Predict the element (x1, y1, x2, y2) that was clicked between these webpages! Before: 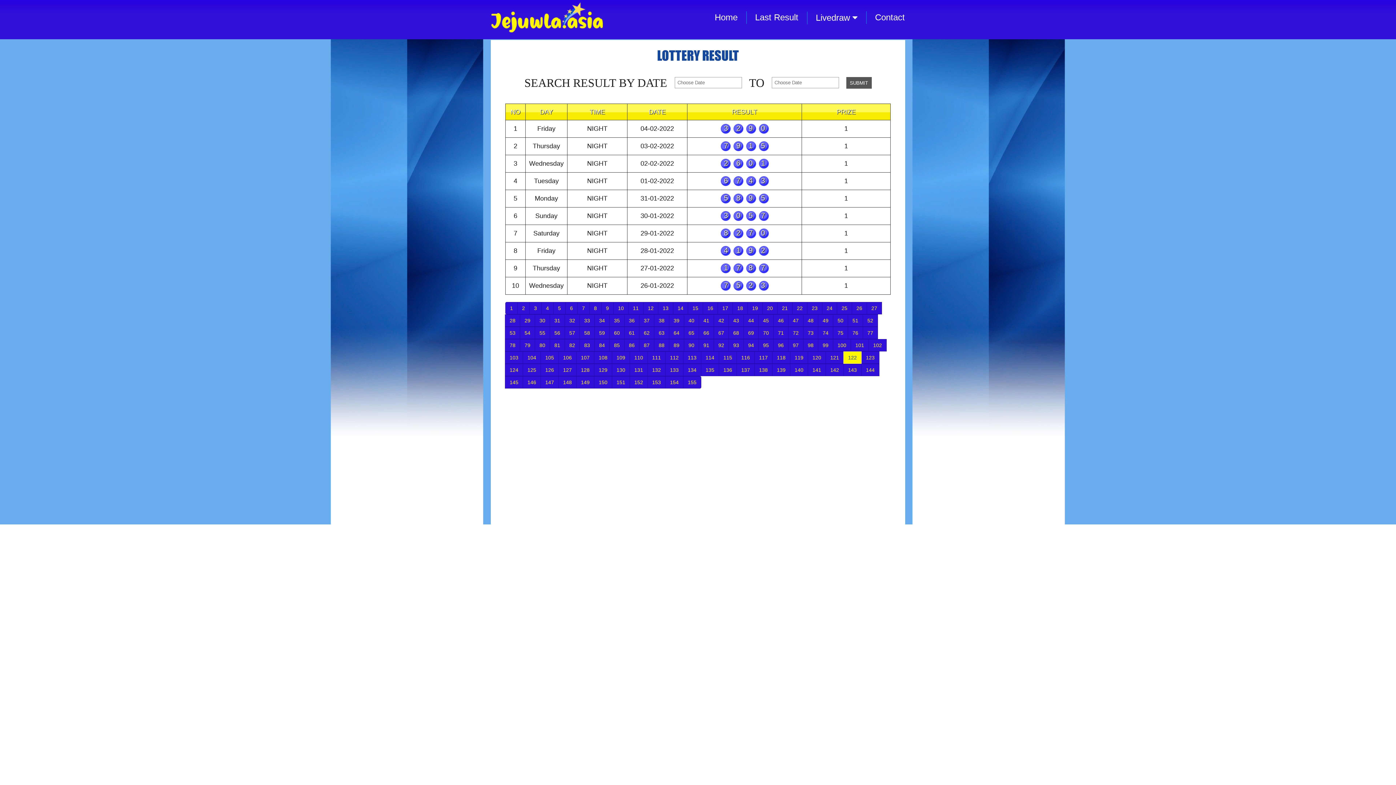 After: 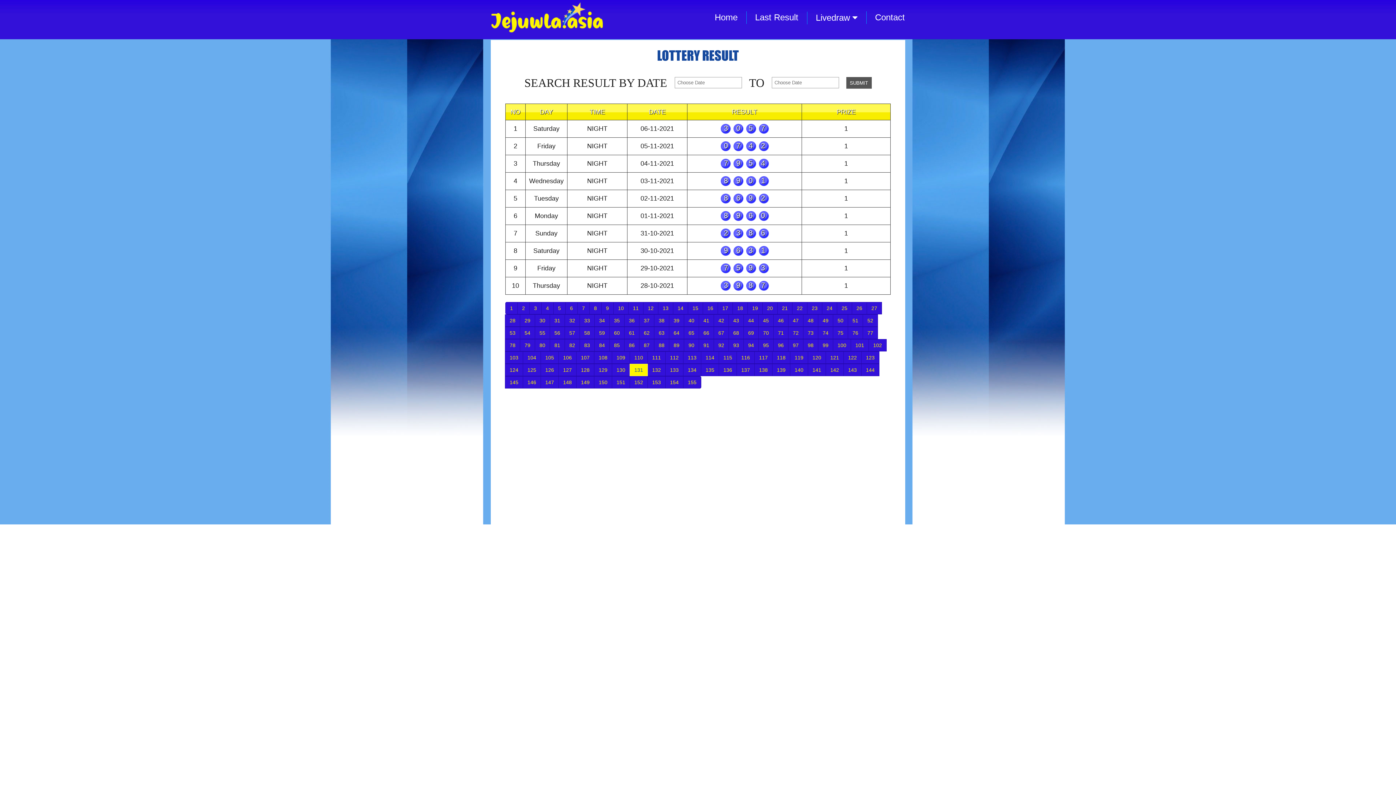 Action: bbox: (629, 364, 648, 376) label: 131